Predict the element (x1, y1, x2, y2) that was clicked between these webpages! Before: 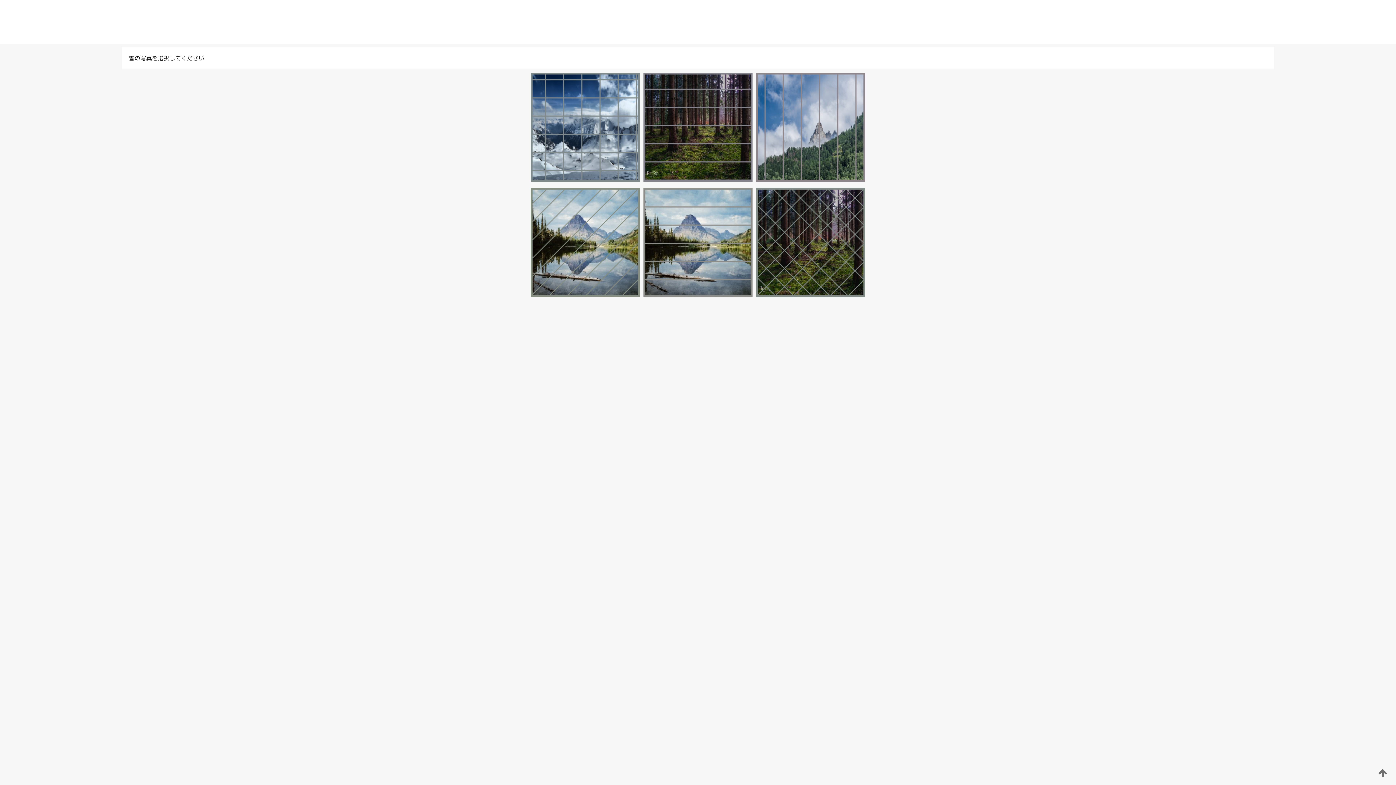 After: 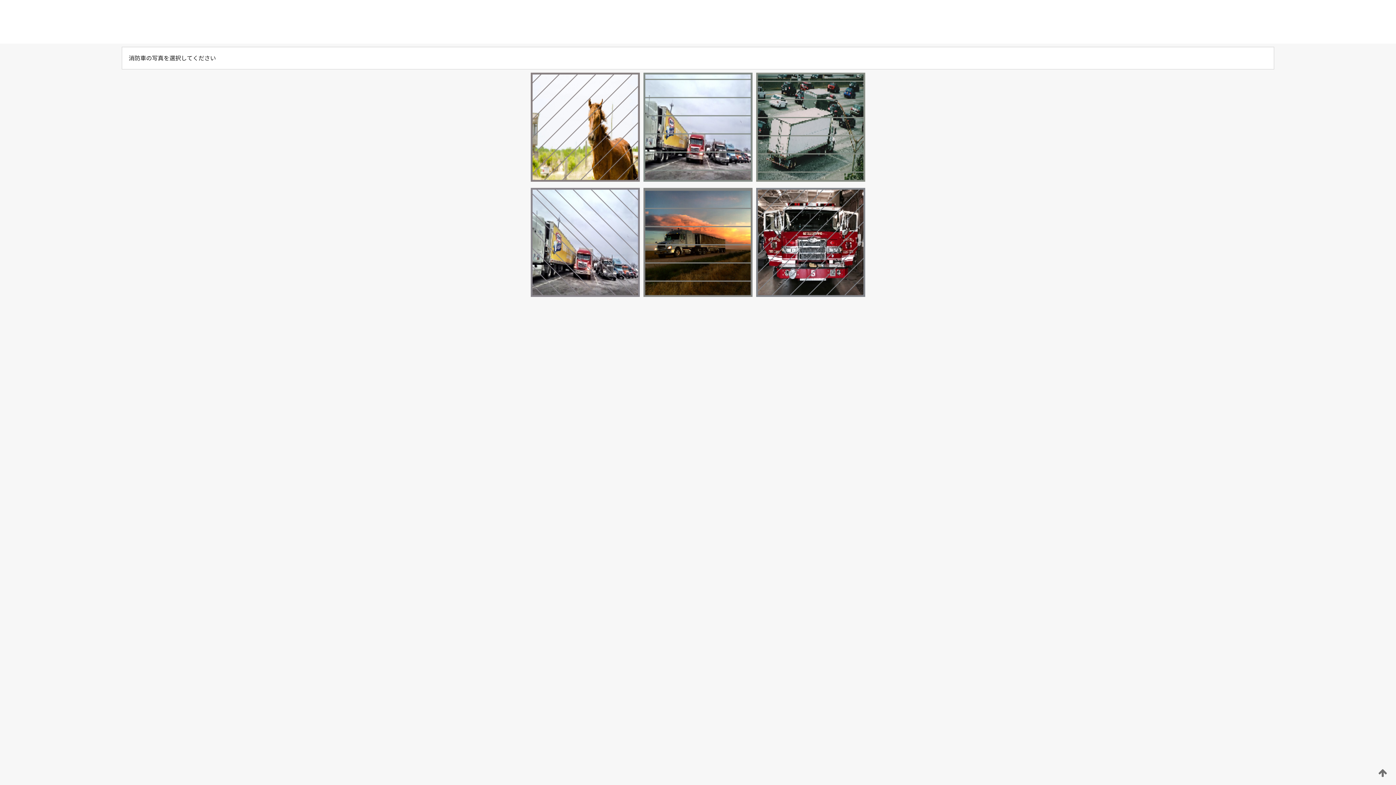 Action: bbox: (529, 176, 641, 183)